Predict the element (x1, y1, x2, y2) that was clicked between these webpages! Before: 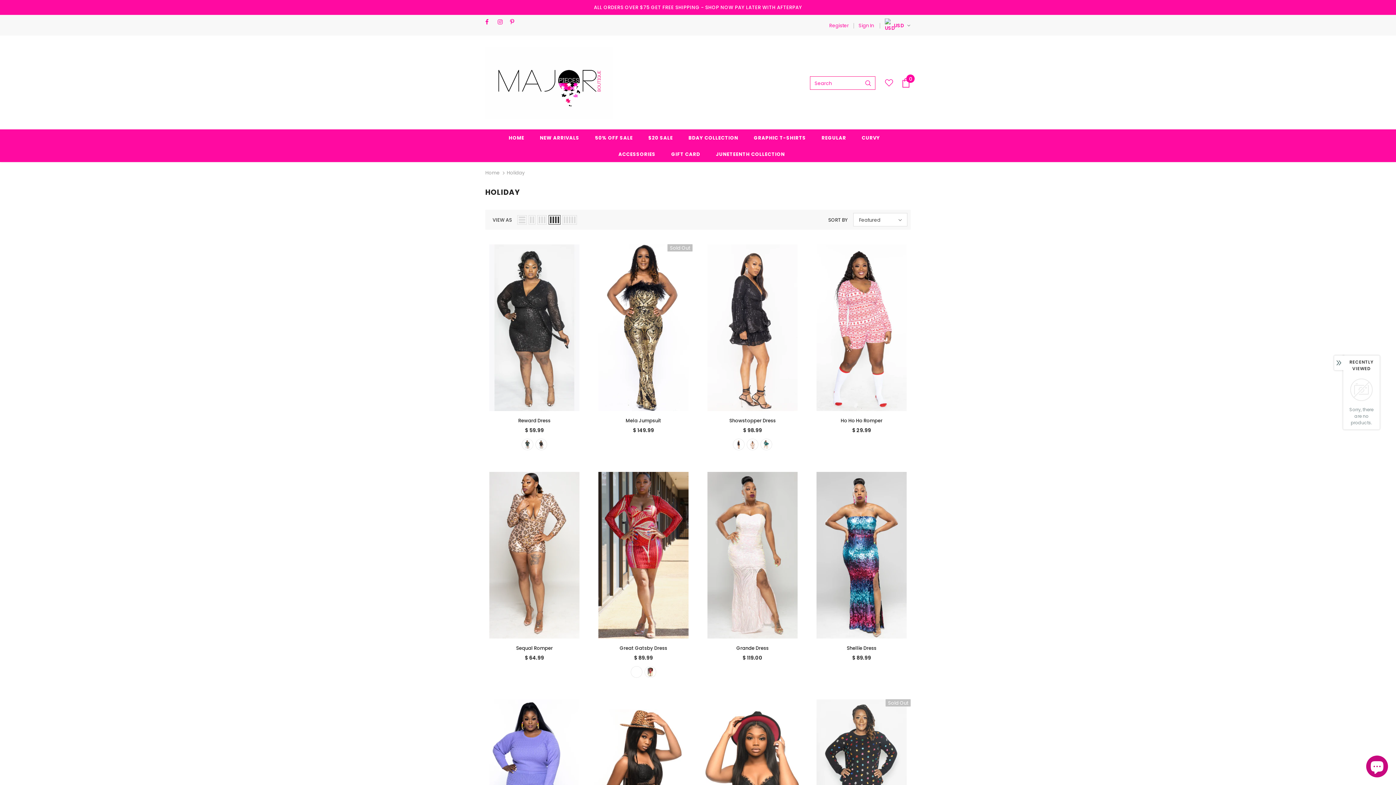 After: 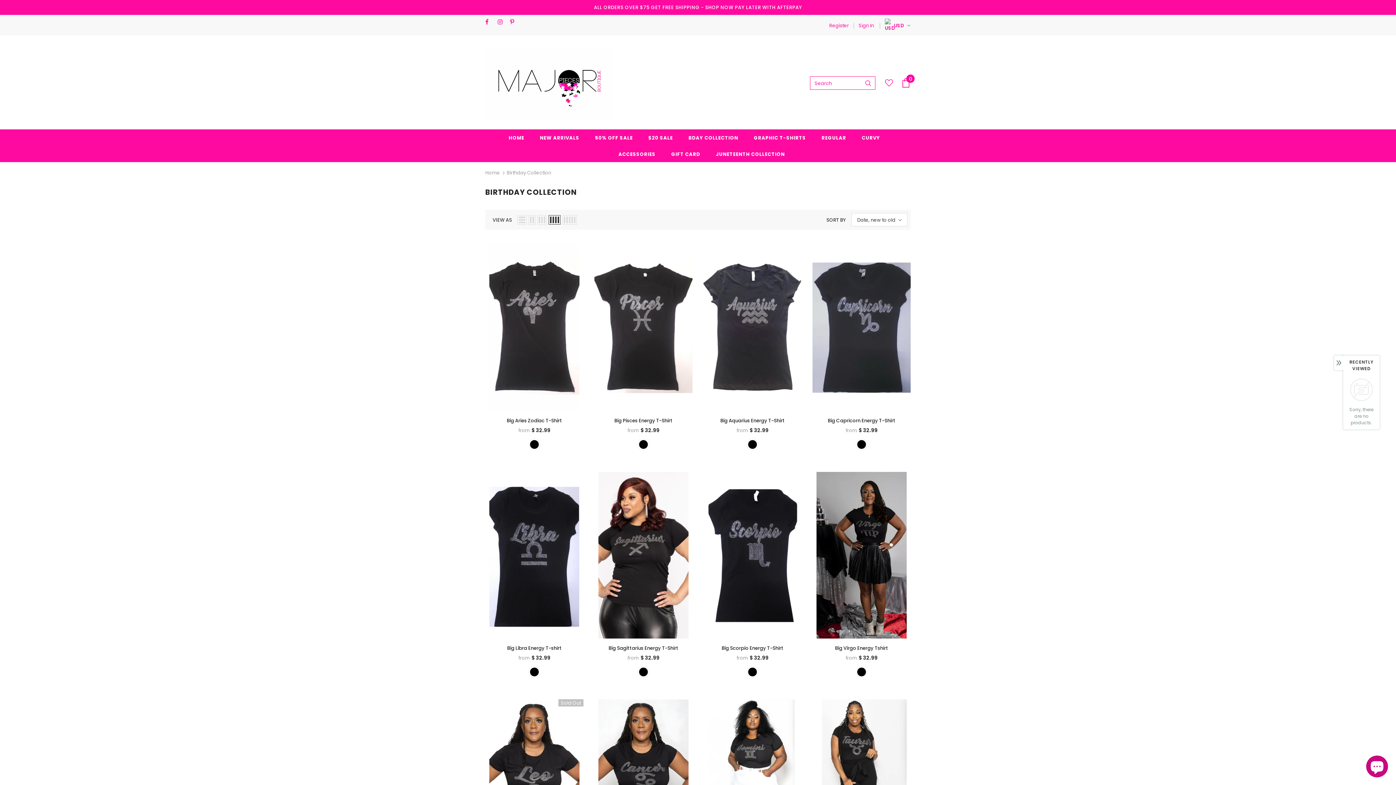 Action: bbox: (690, 129, 739, 145) label: BDAY COLLECTION